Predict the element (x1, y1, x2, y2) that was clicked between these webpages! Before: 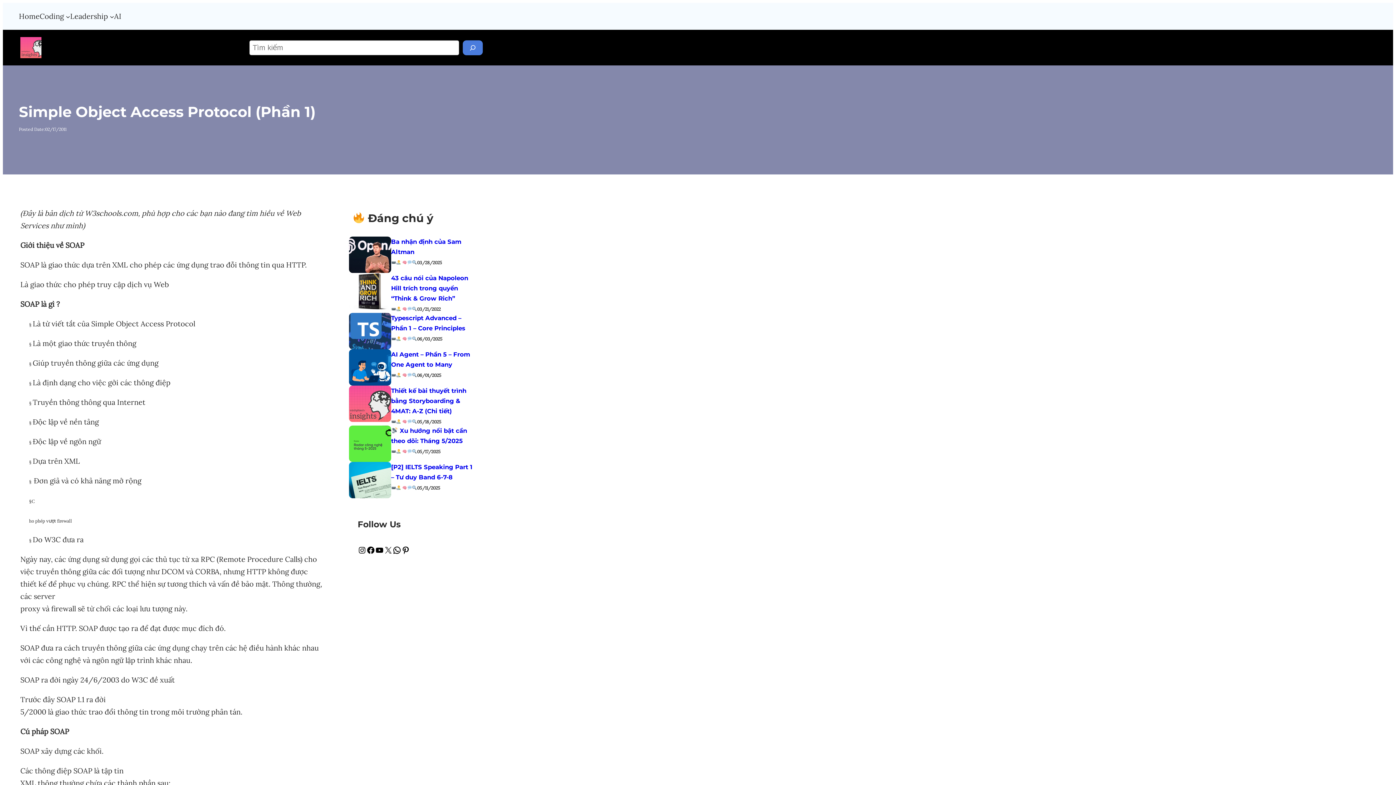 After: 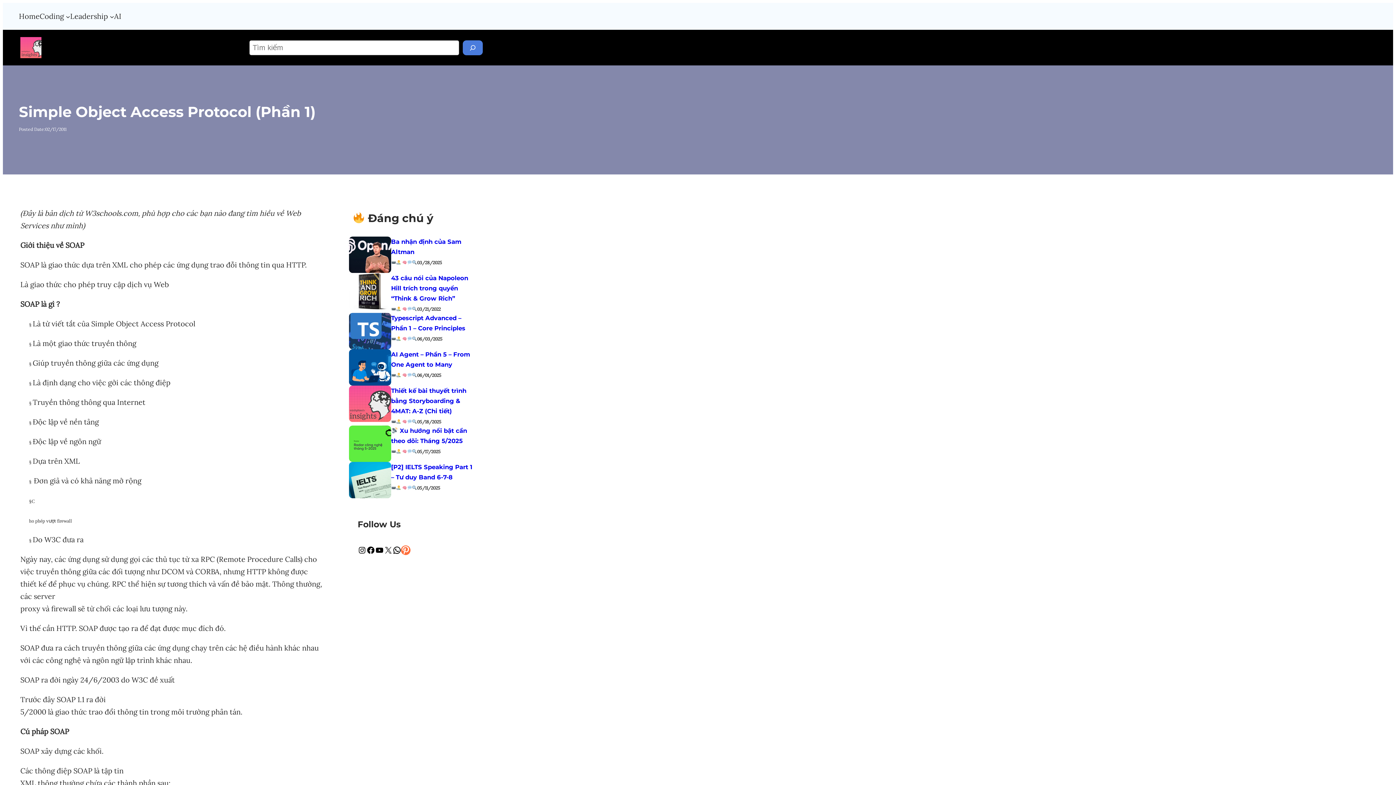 Action: label: Pinterest bbox: (401, 546, 410, 554)